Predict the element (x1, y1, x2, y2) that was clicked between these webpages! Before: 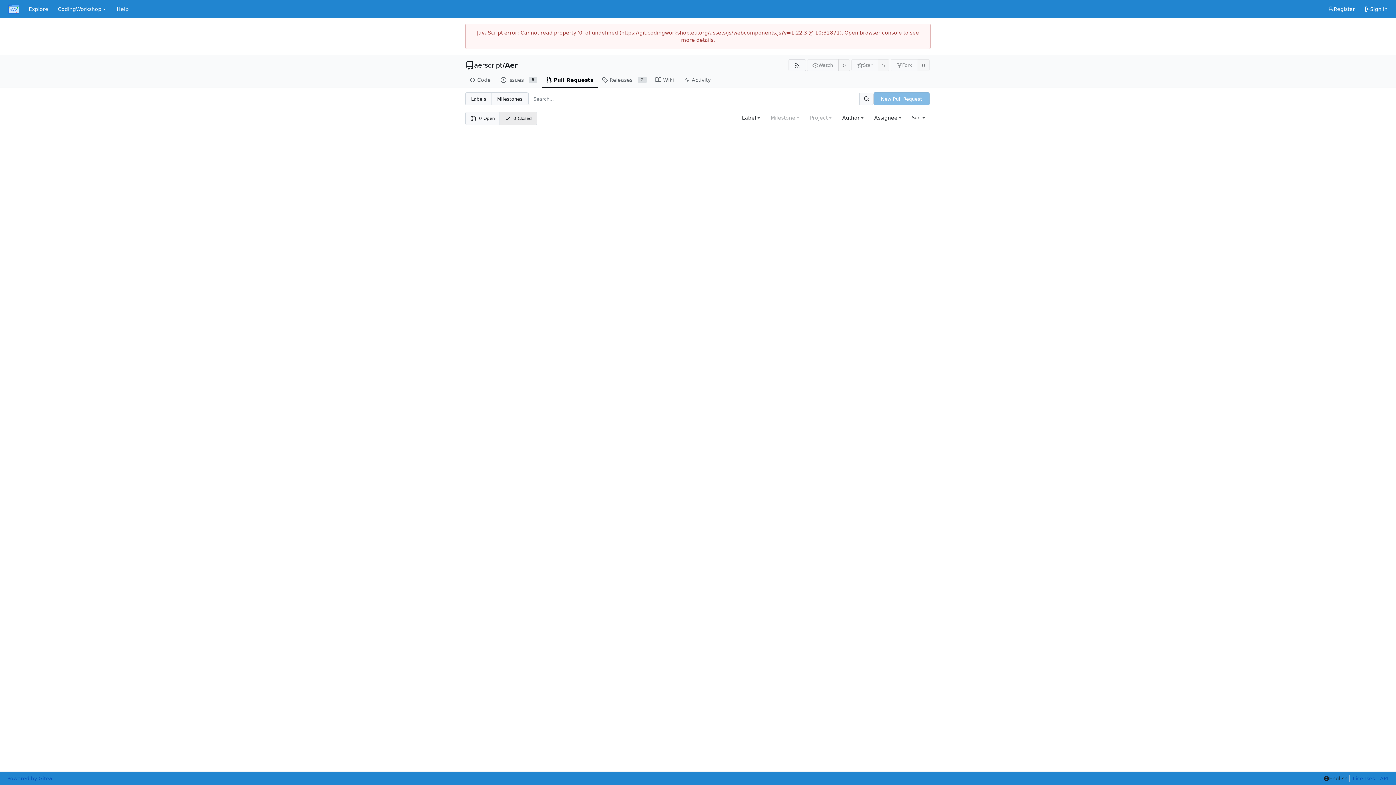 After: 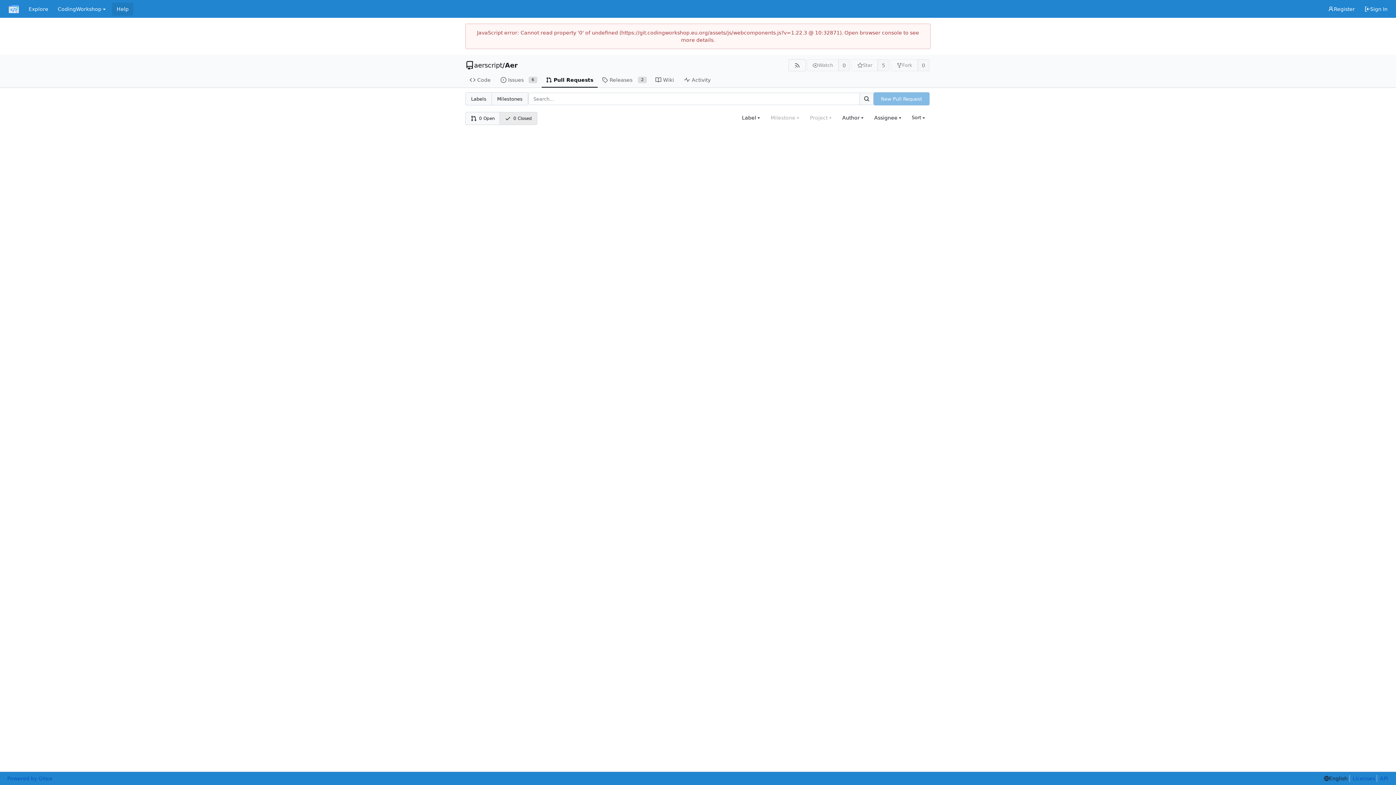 Action: bbox: (112, 2, 133, 15) label: Help